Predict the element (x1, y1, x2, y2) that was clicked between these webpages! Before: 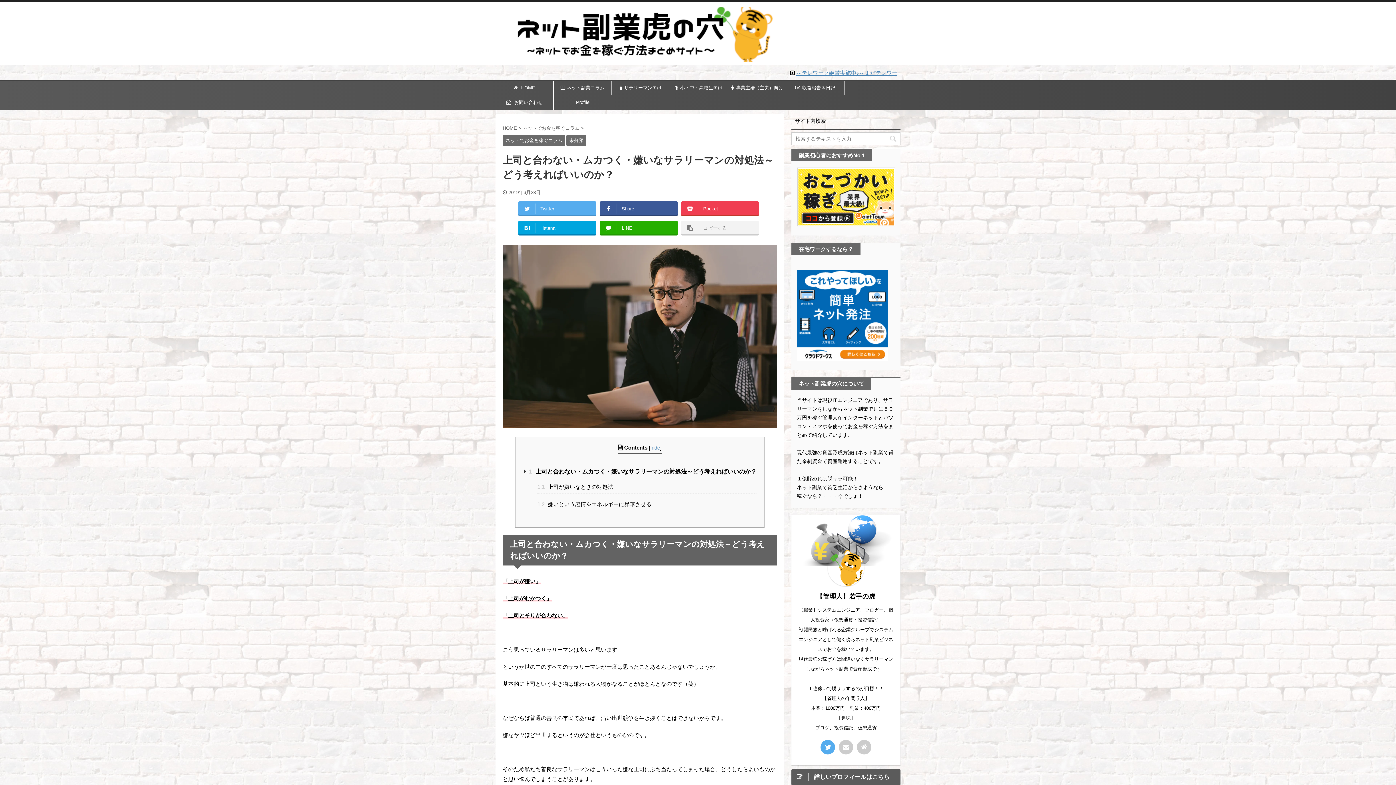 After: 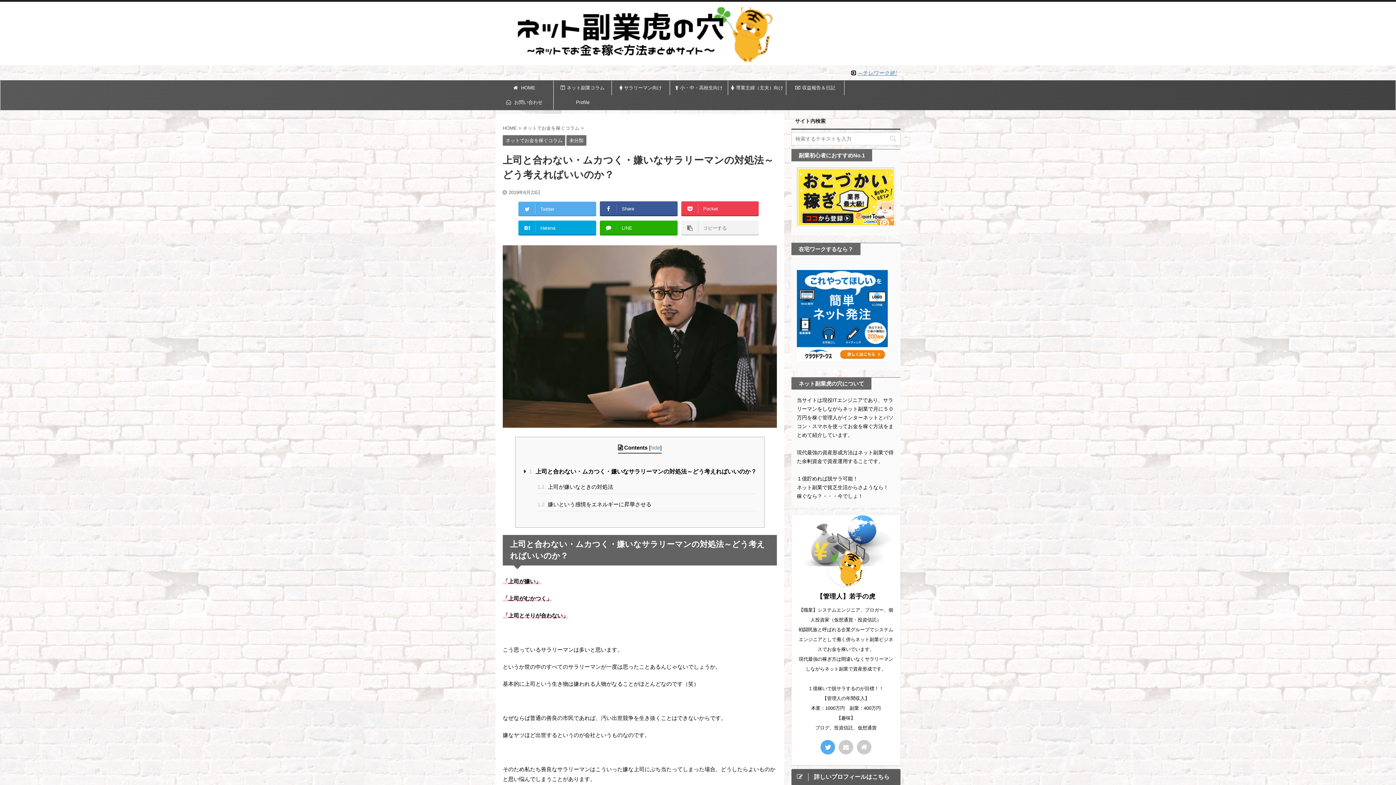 Action: bbox: (518, 201, 596, 215) label: Twitter